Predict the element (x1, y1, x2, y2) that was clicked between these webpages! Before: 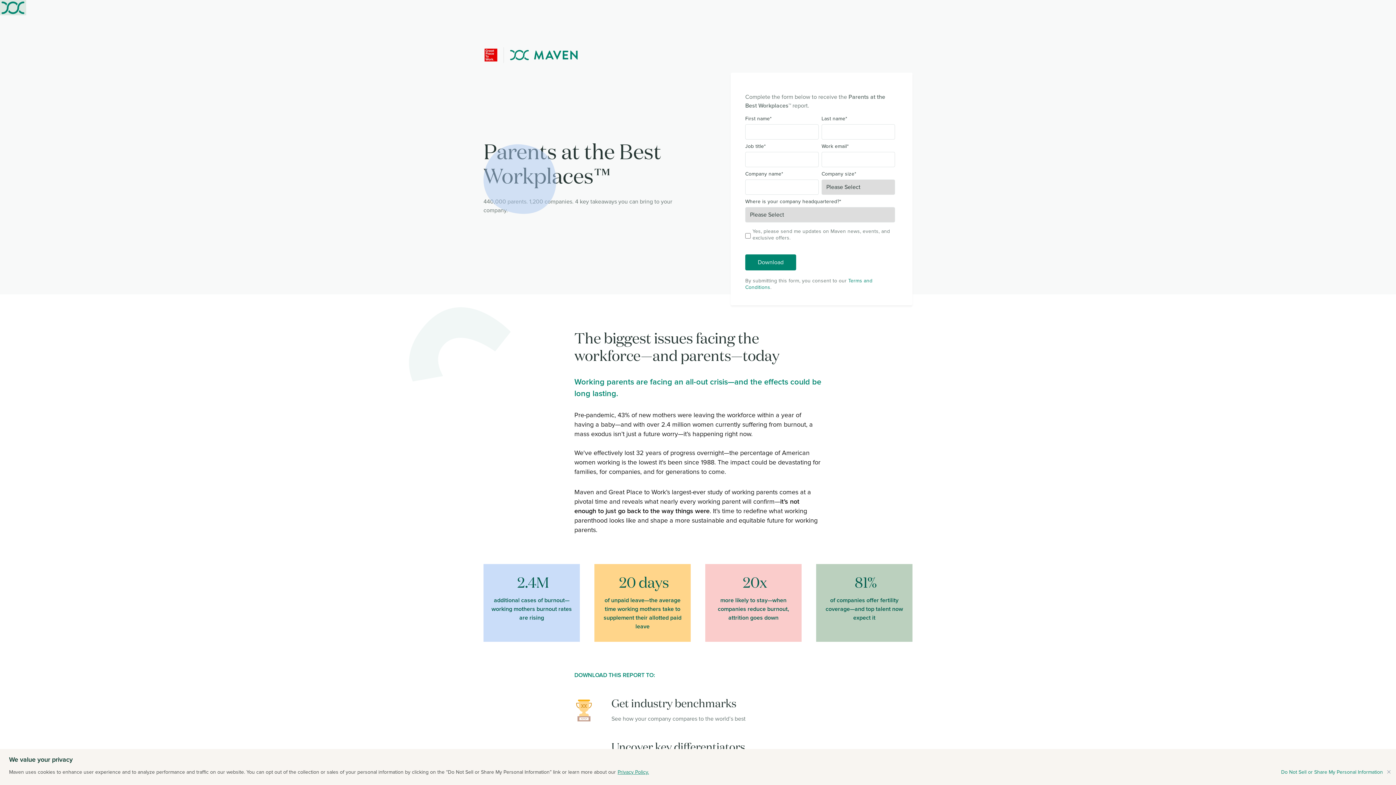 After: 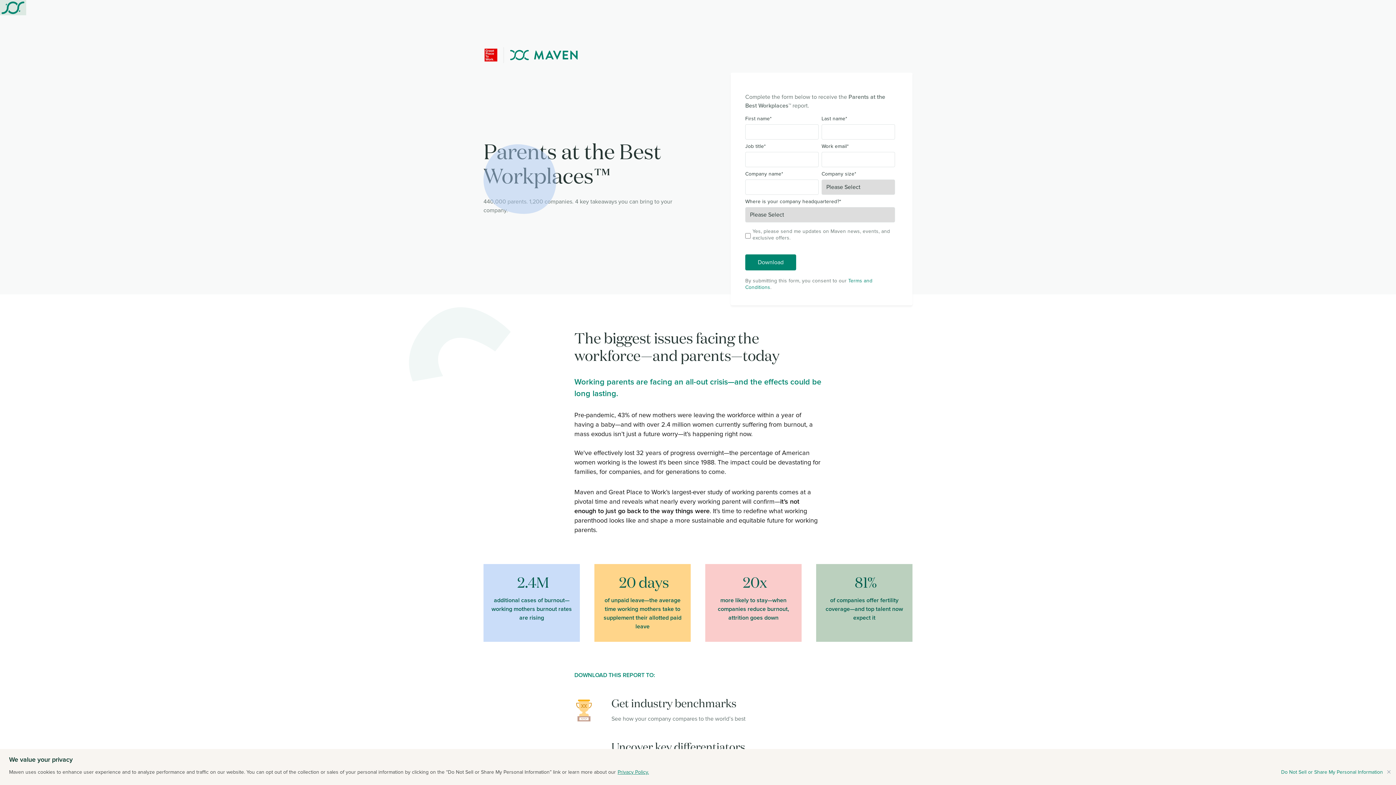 Action: bbox: (617, 769, 649, 775) label: Privacy Policy.